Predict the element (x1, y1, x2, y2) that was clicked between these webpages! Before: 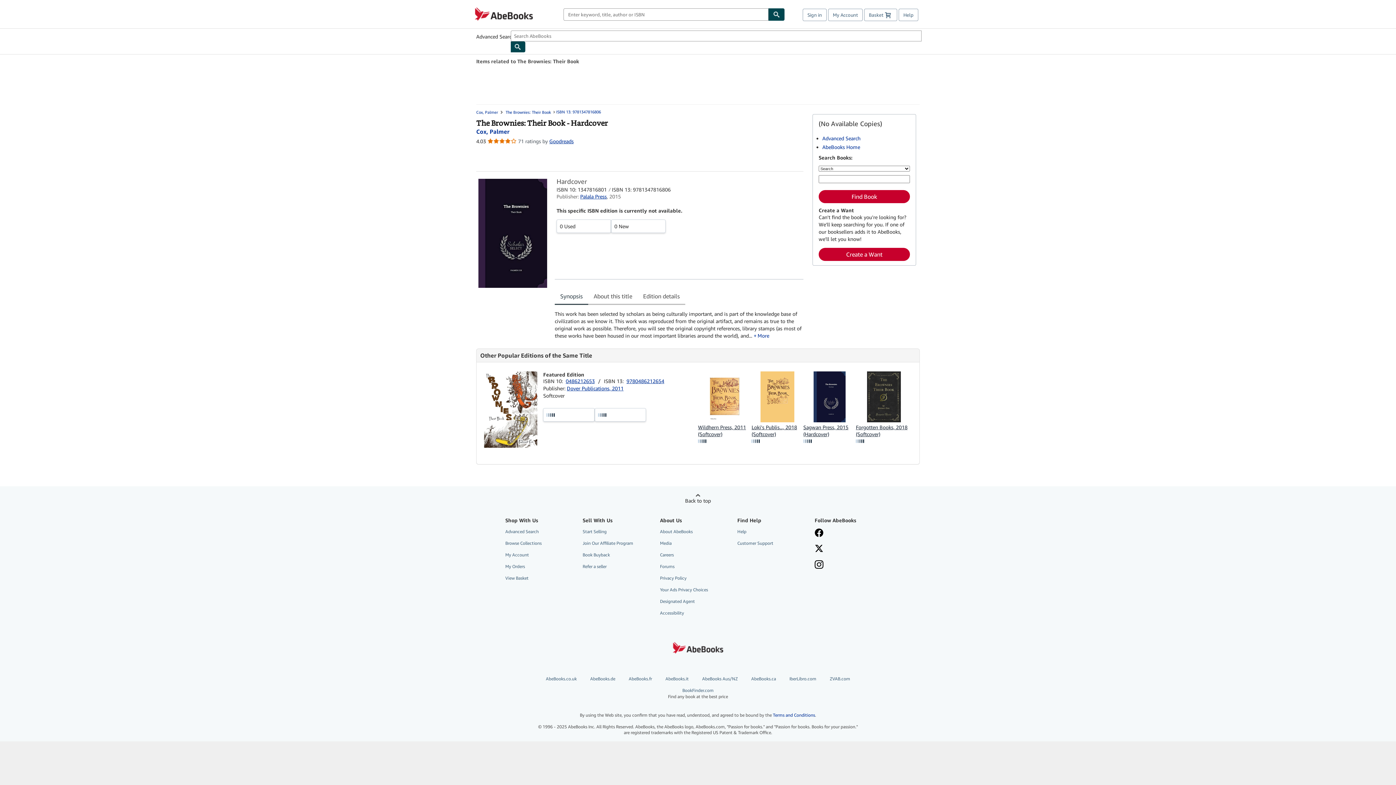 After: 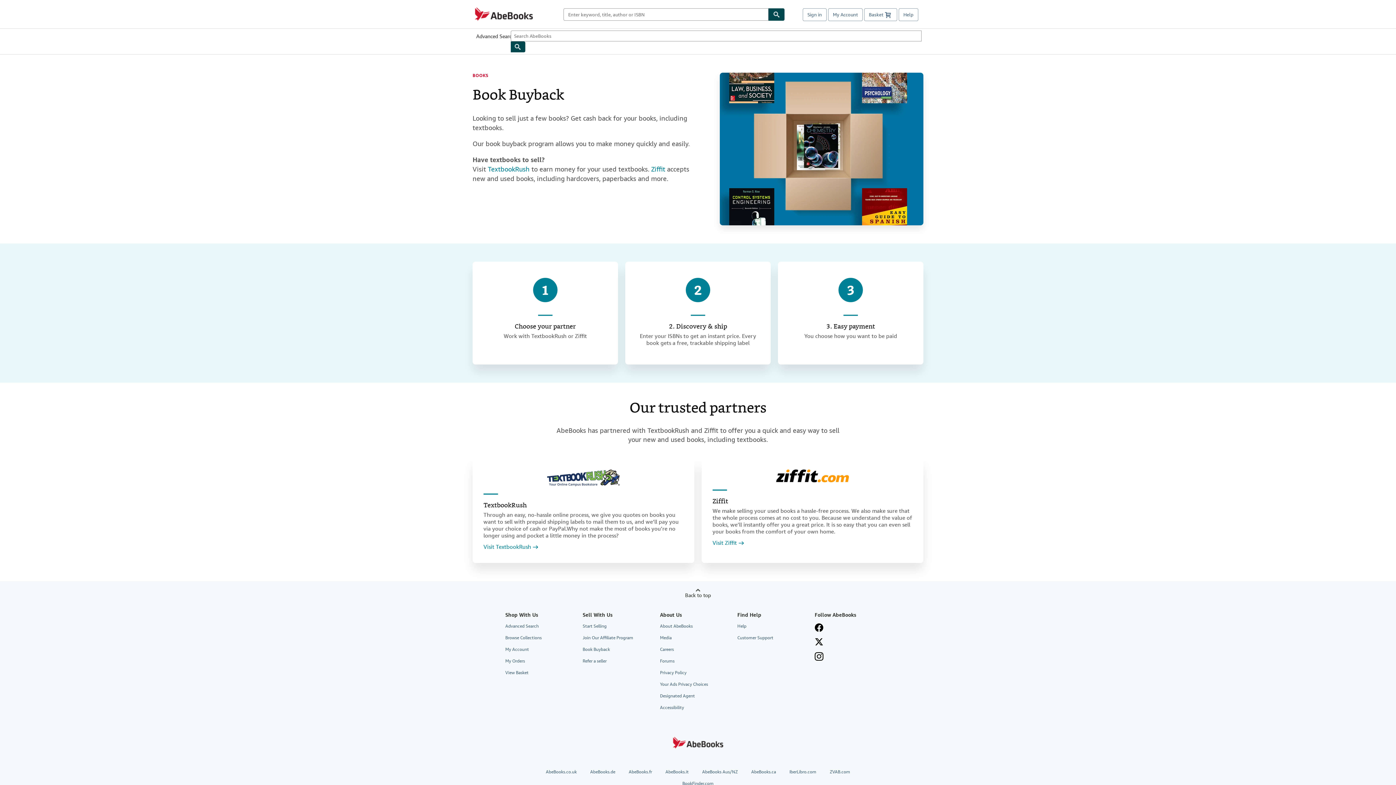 Action: label: Book Buyback bbox: (582, 550, 649, 559)